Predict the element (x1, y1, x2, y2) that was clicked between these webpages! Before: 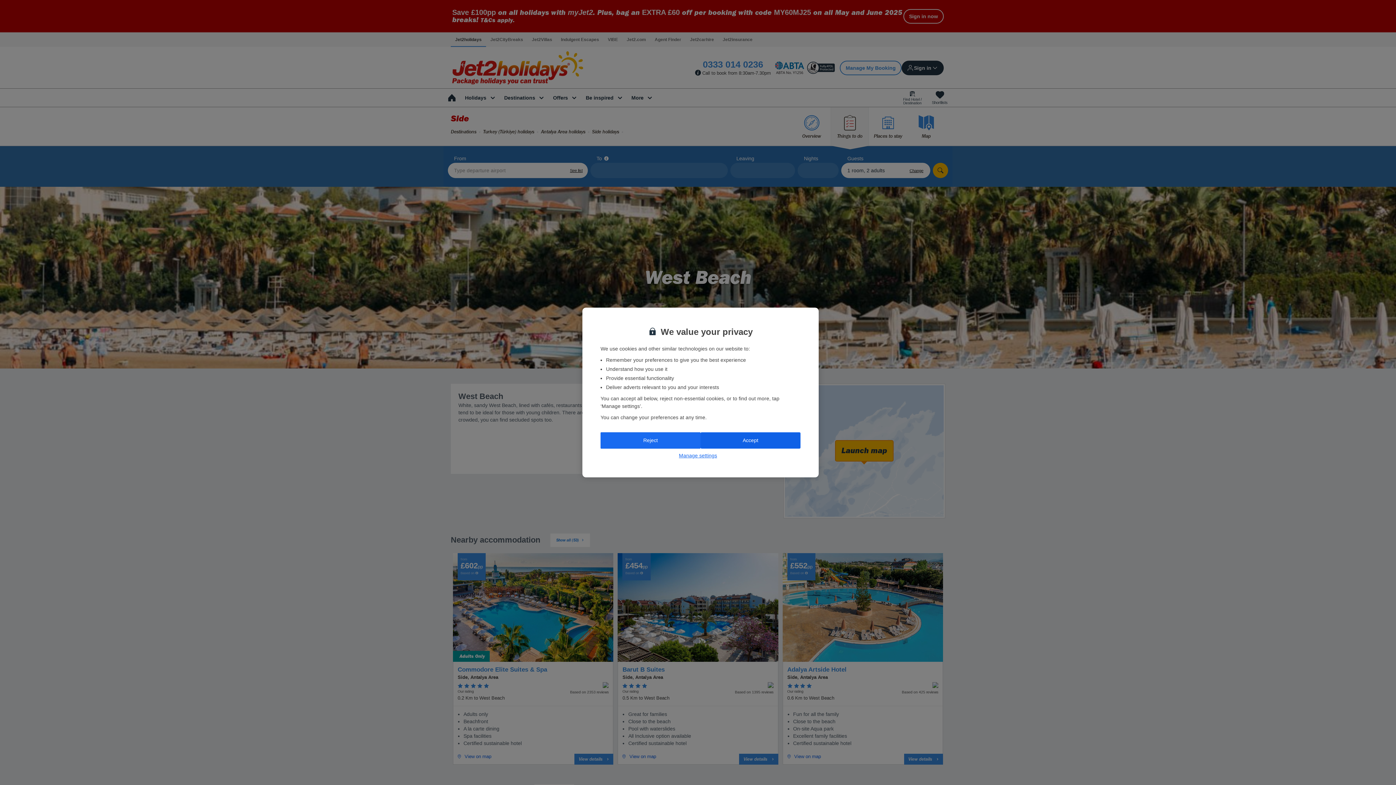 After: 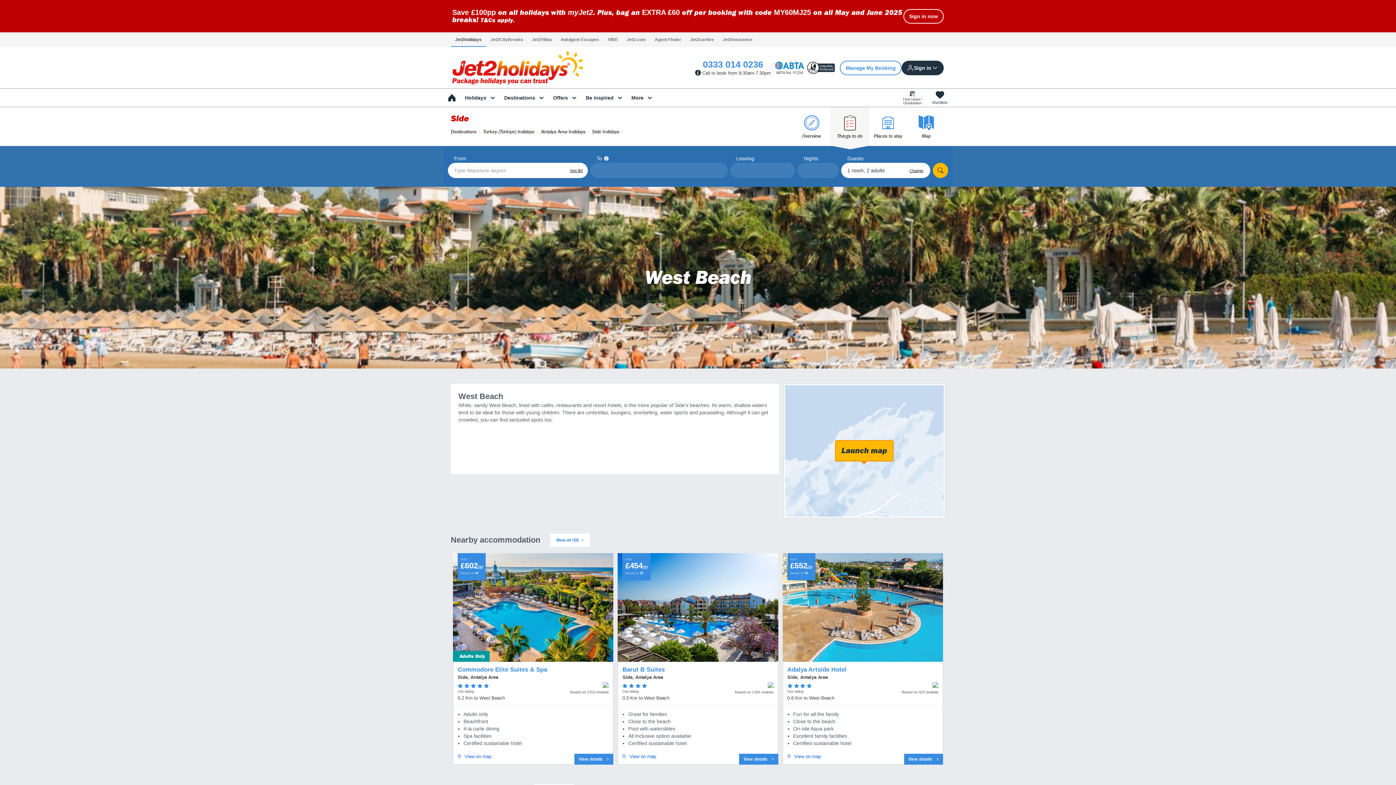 Action: label: Accept bbox: (700, 432, 800, 448)